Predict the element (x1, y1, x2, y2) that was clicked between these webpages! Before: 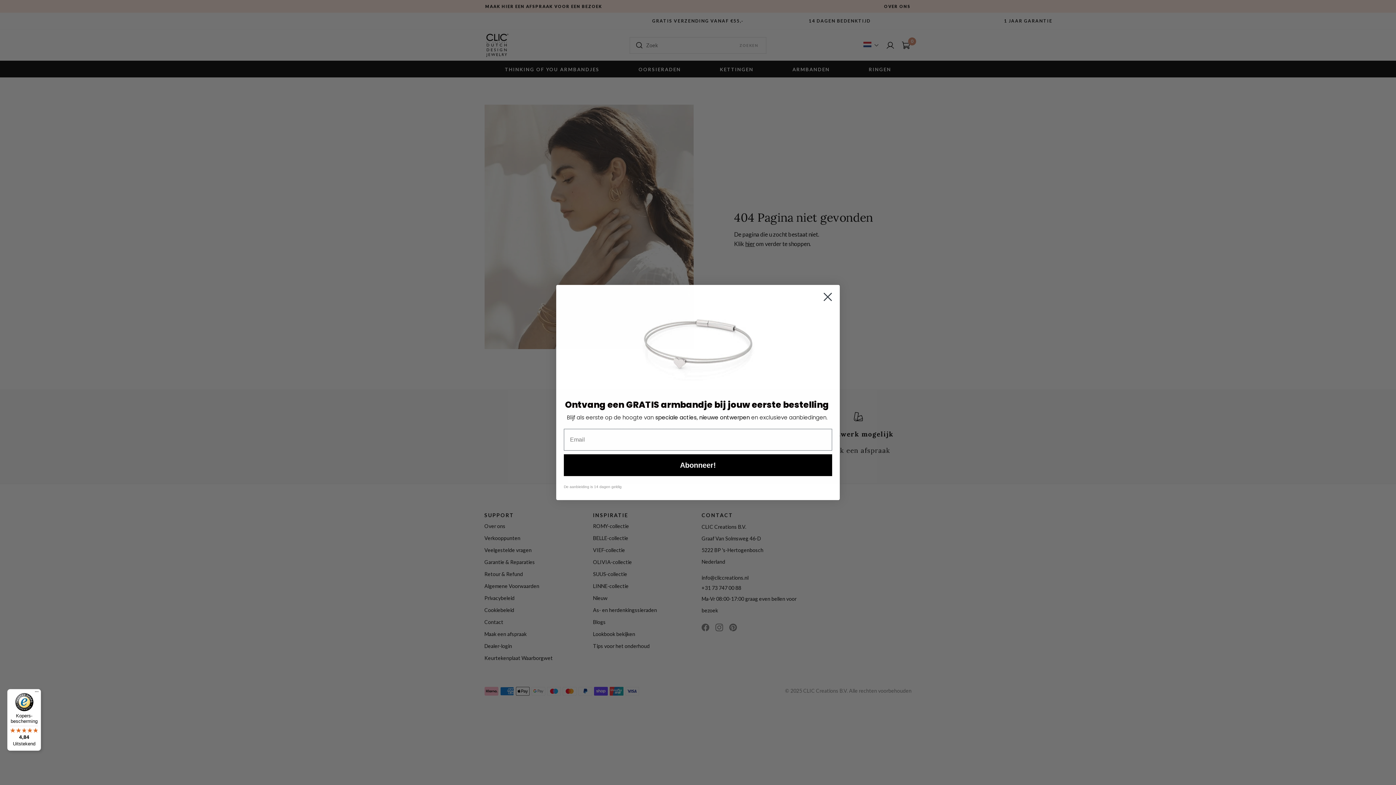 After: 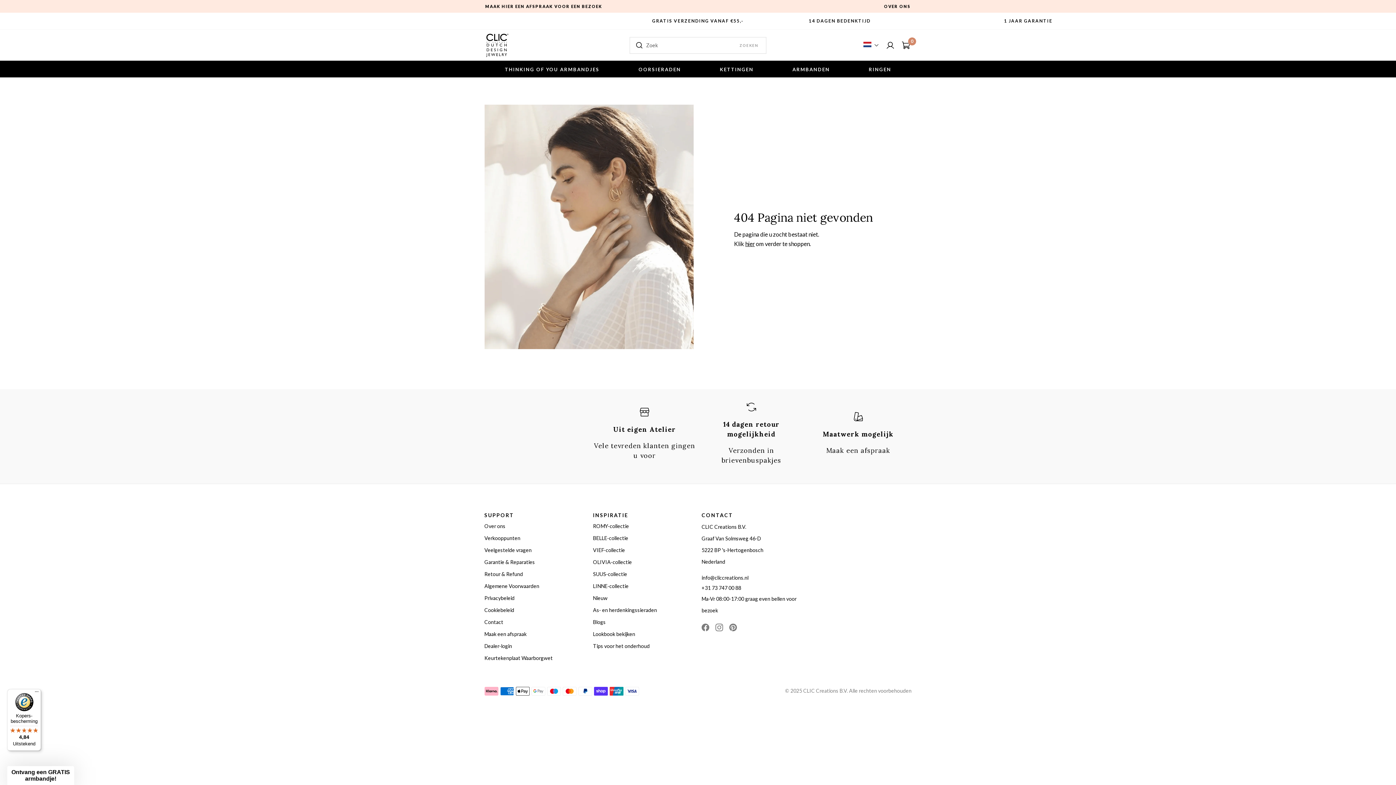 Action: label: Close dialog bbox: (818, 288, 837, 306)